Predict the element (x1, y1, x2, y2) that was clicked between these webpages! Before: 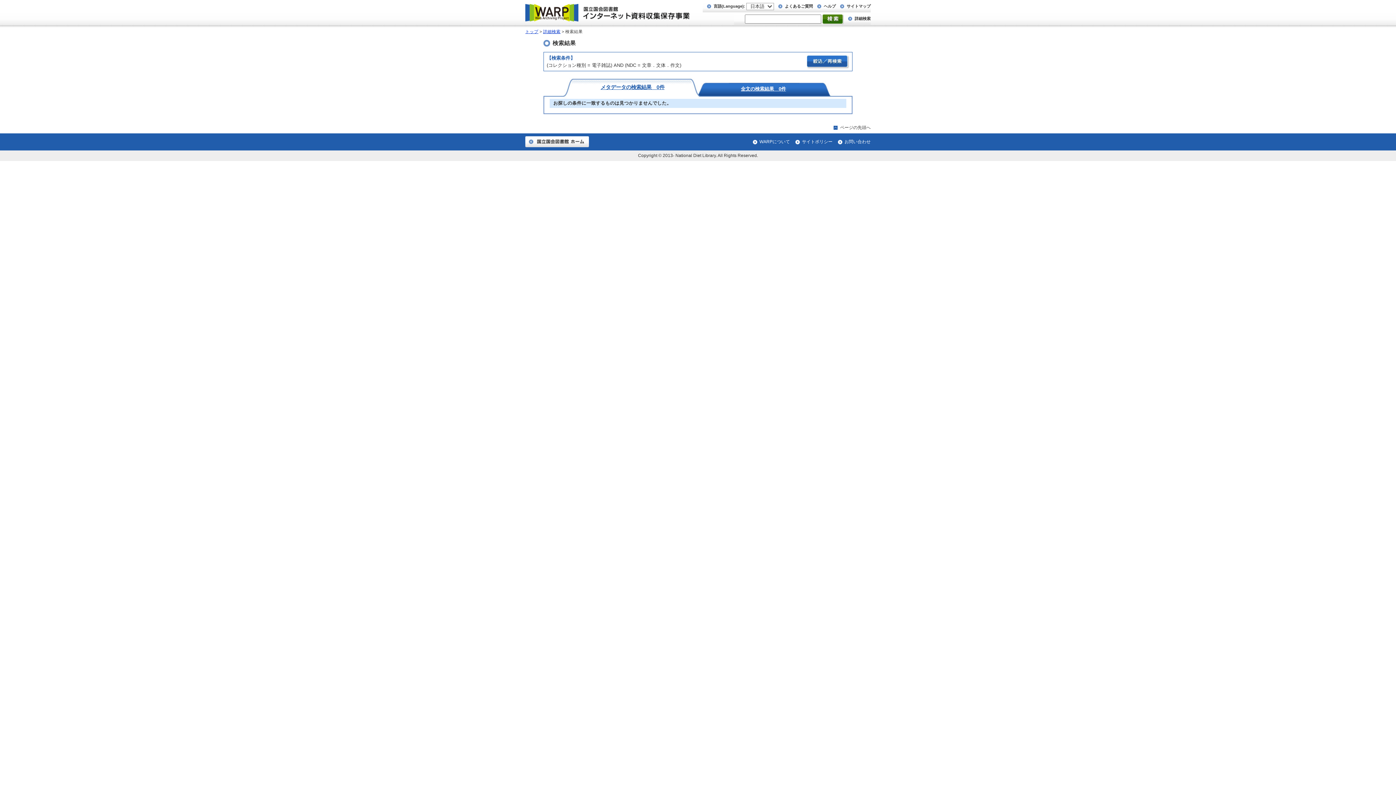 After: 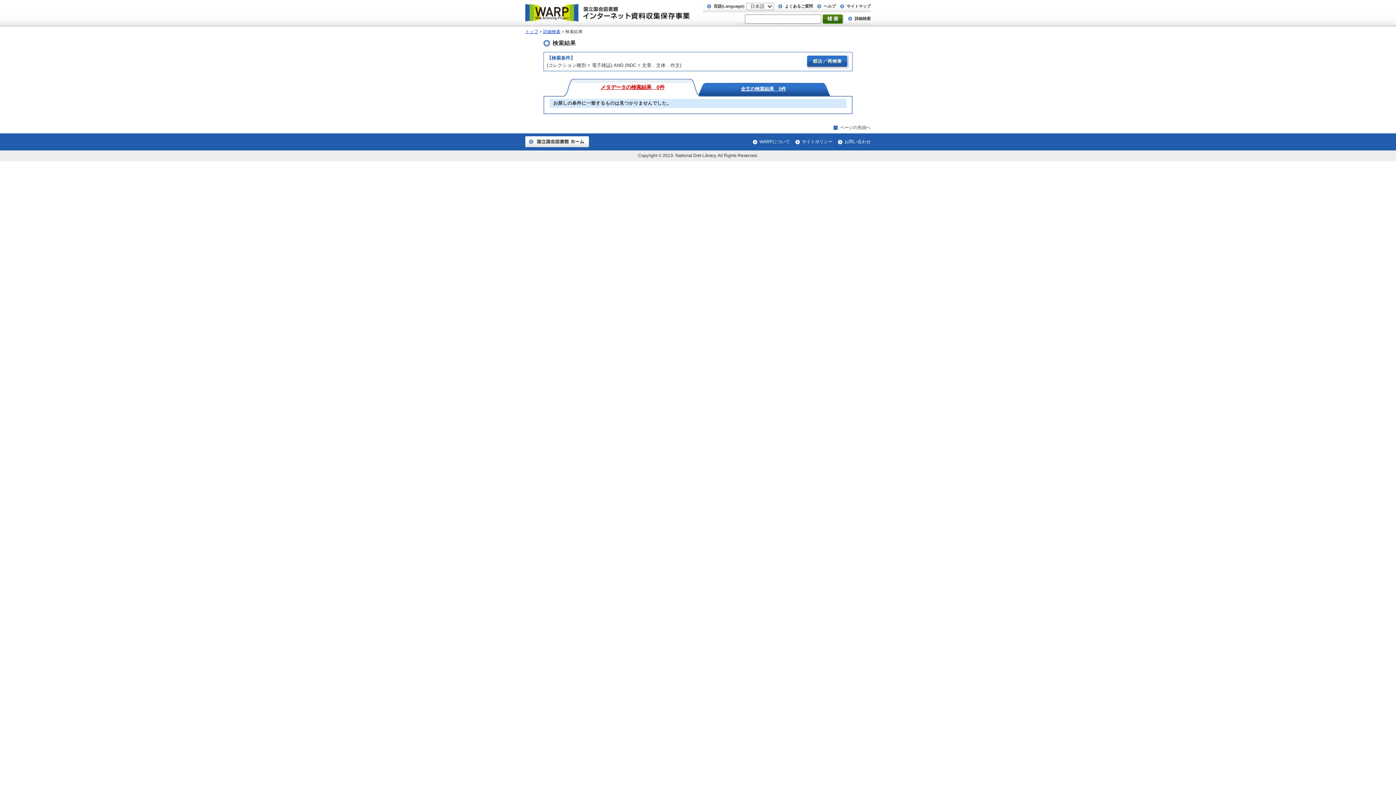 Action: label: メタデータの検索結果　0件 bbox: (567, 79, 698, 89)